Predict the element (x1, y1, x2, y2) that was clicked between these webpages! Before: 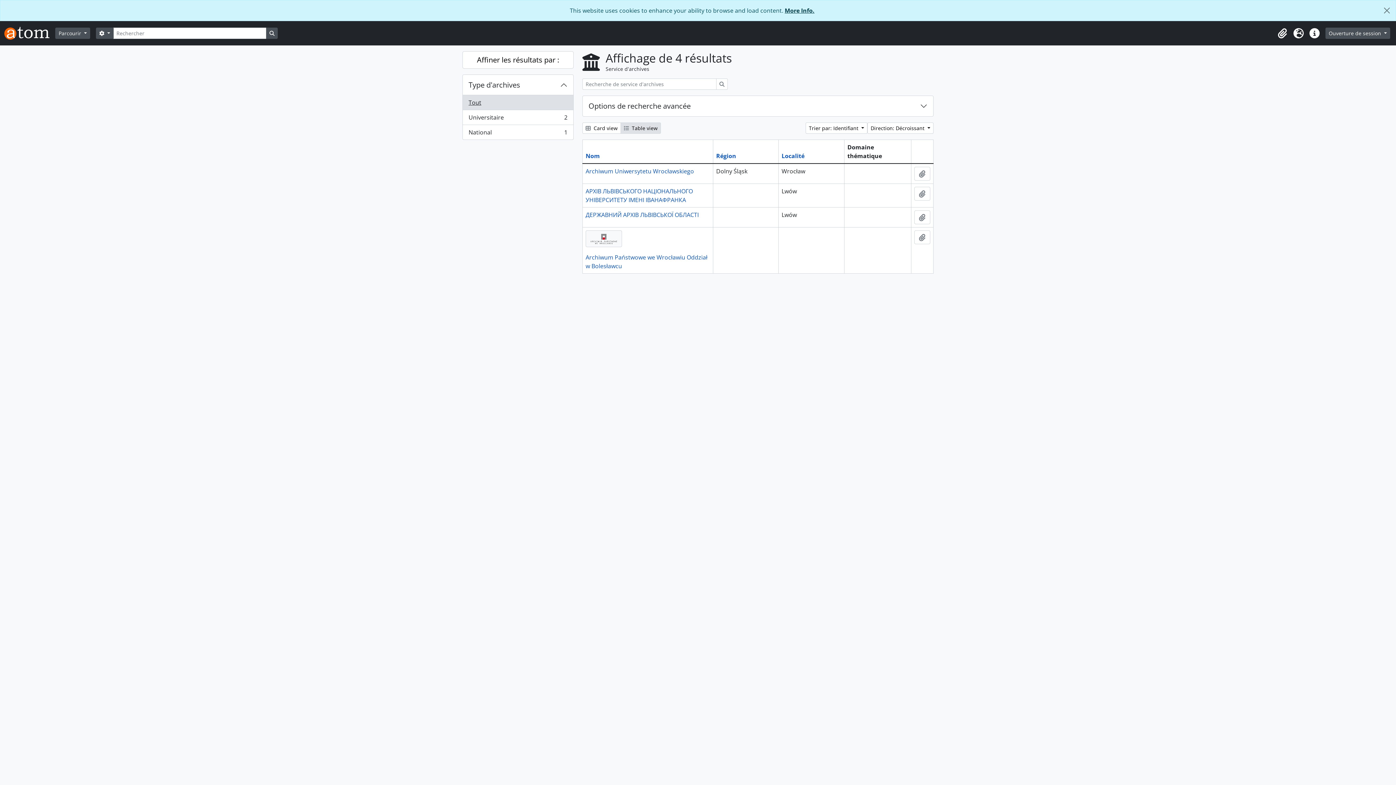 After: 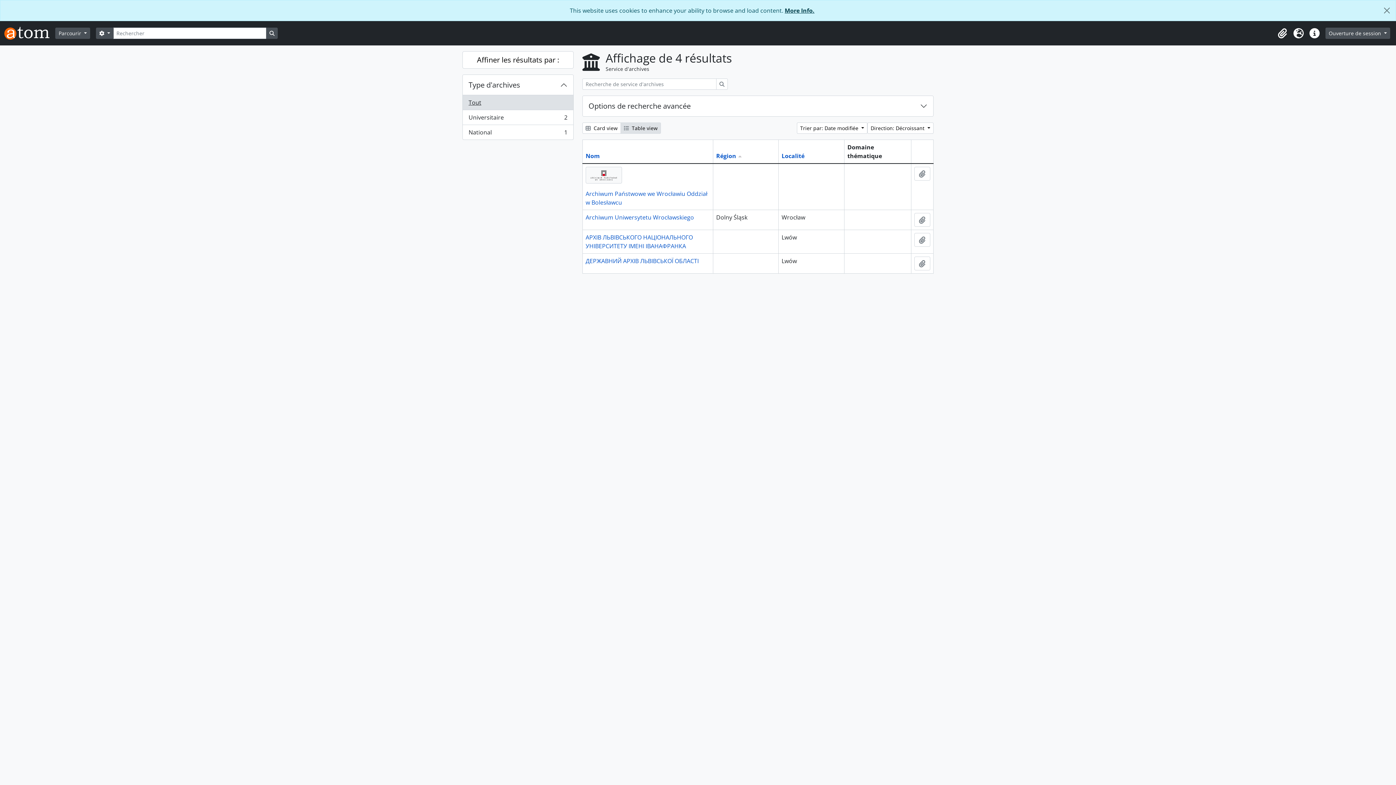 Action: bbox: (716, 152, 736, 160) label: Région